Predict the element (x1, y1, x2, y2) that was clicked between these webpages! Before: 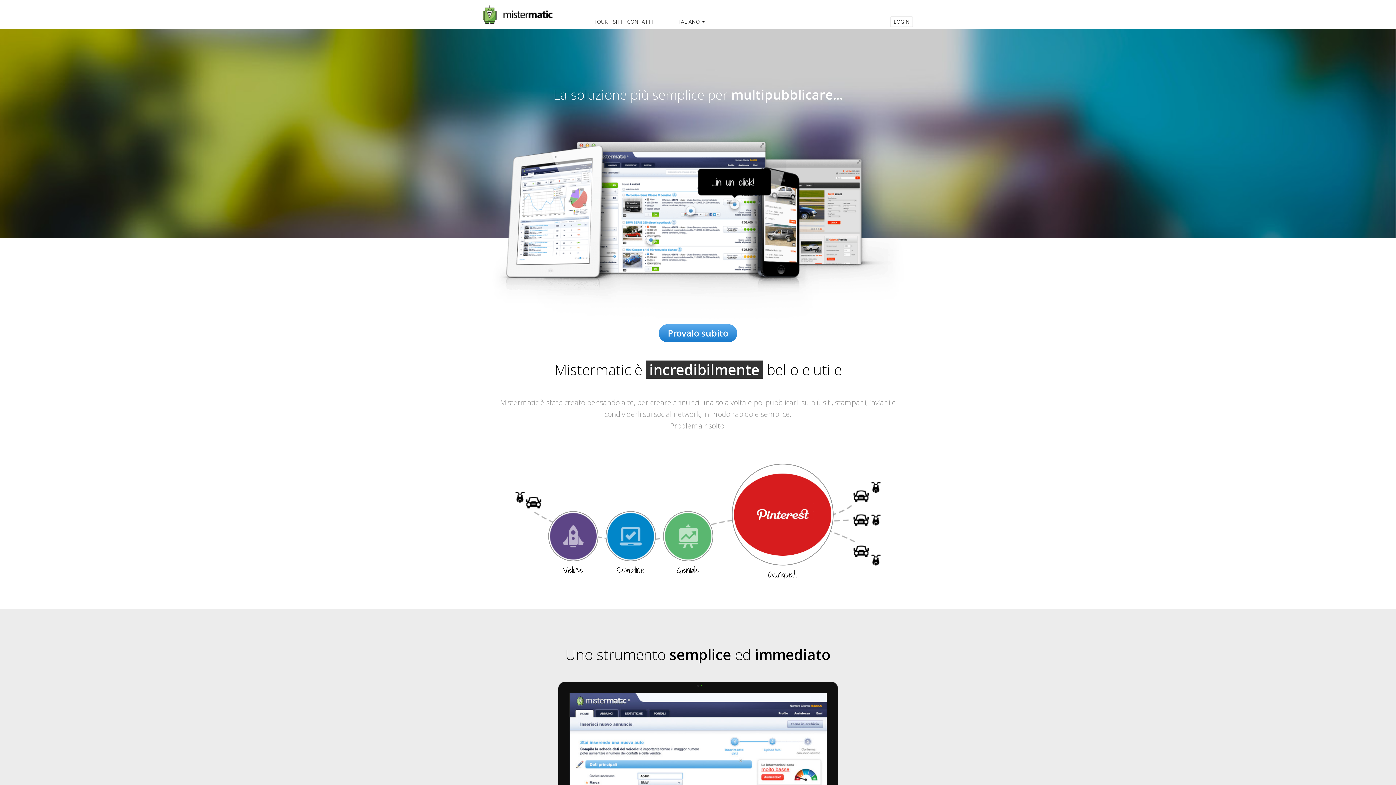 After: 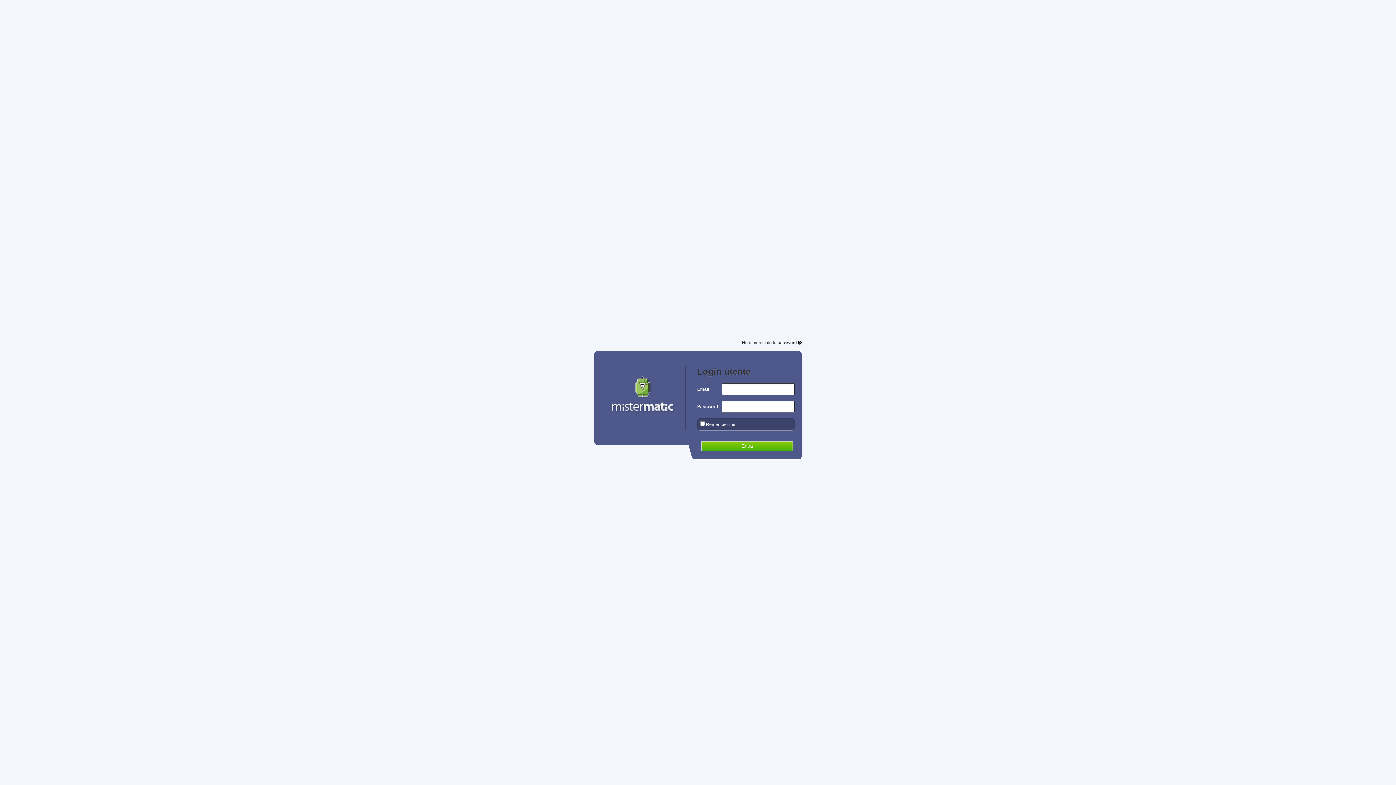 Action: label: LOGIN bbox: (890, 16, 913, 27)